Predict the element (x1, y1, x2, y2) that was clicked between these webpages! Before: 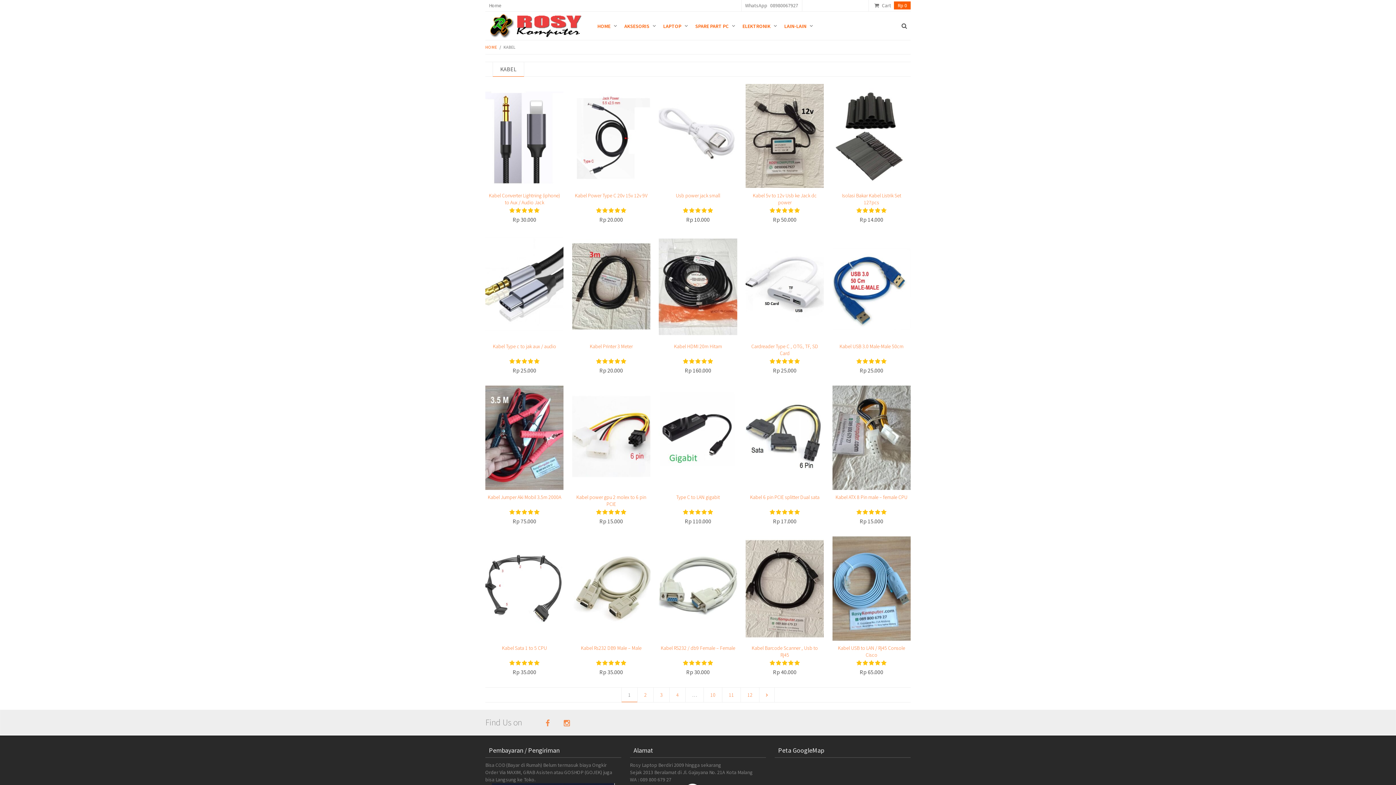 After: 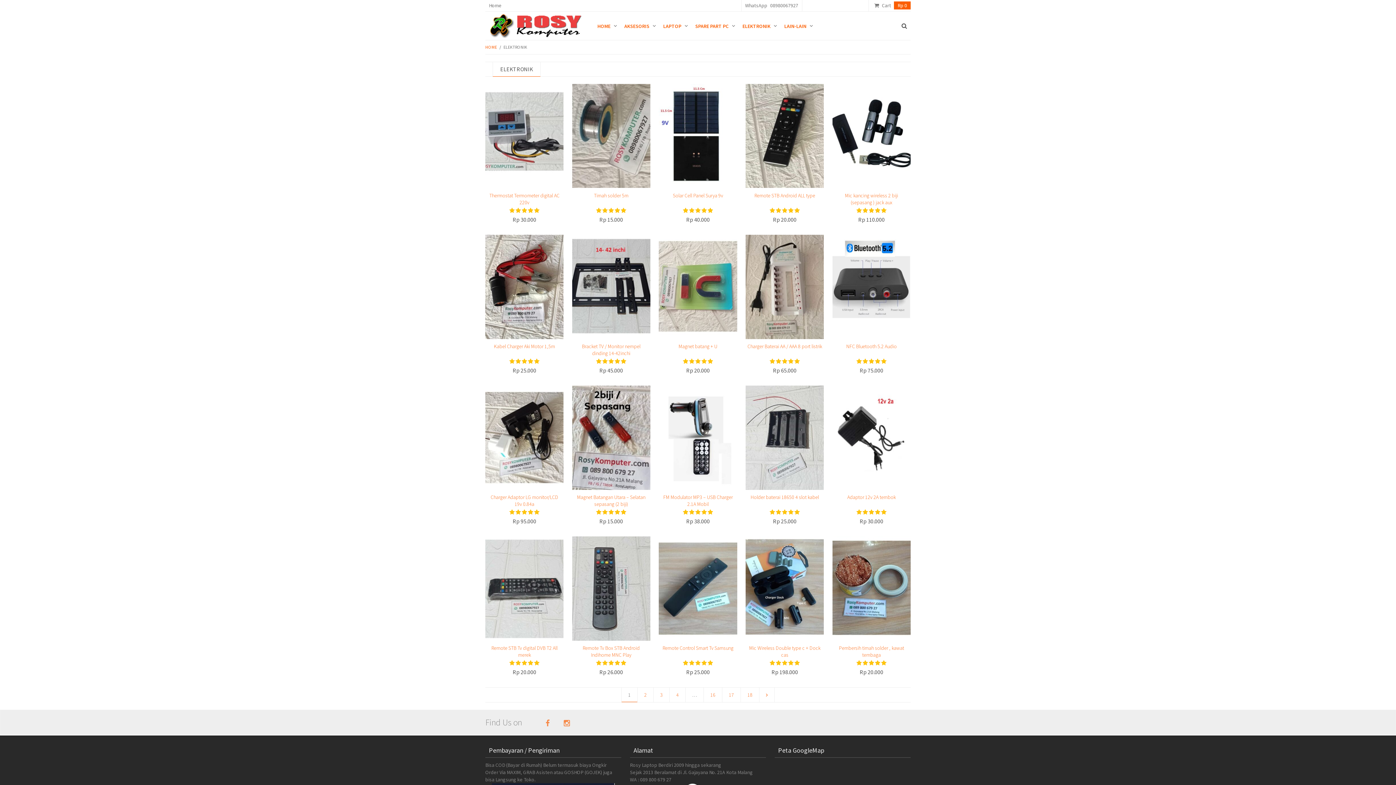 Action: bbox: (739, 11, 780, 40) label: ELEKTRONIK